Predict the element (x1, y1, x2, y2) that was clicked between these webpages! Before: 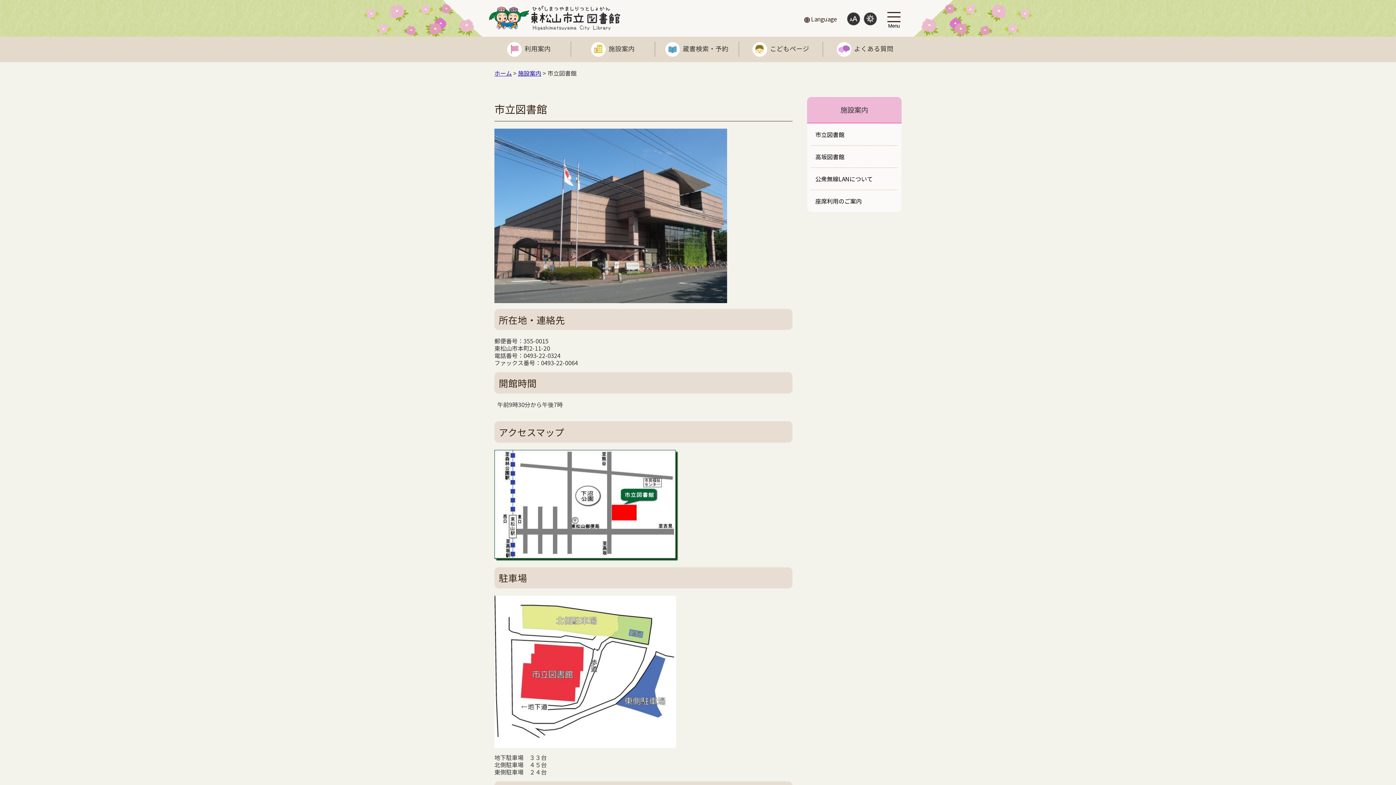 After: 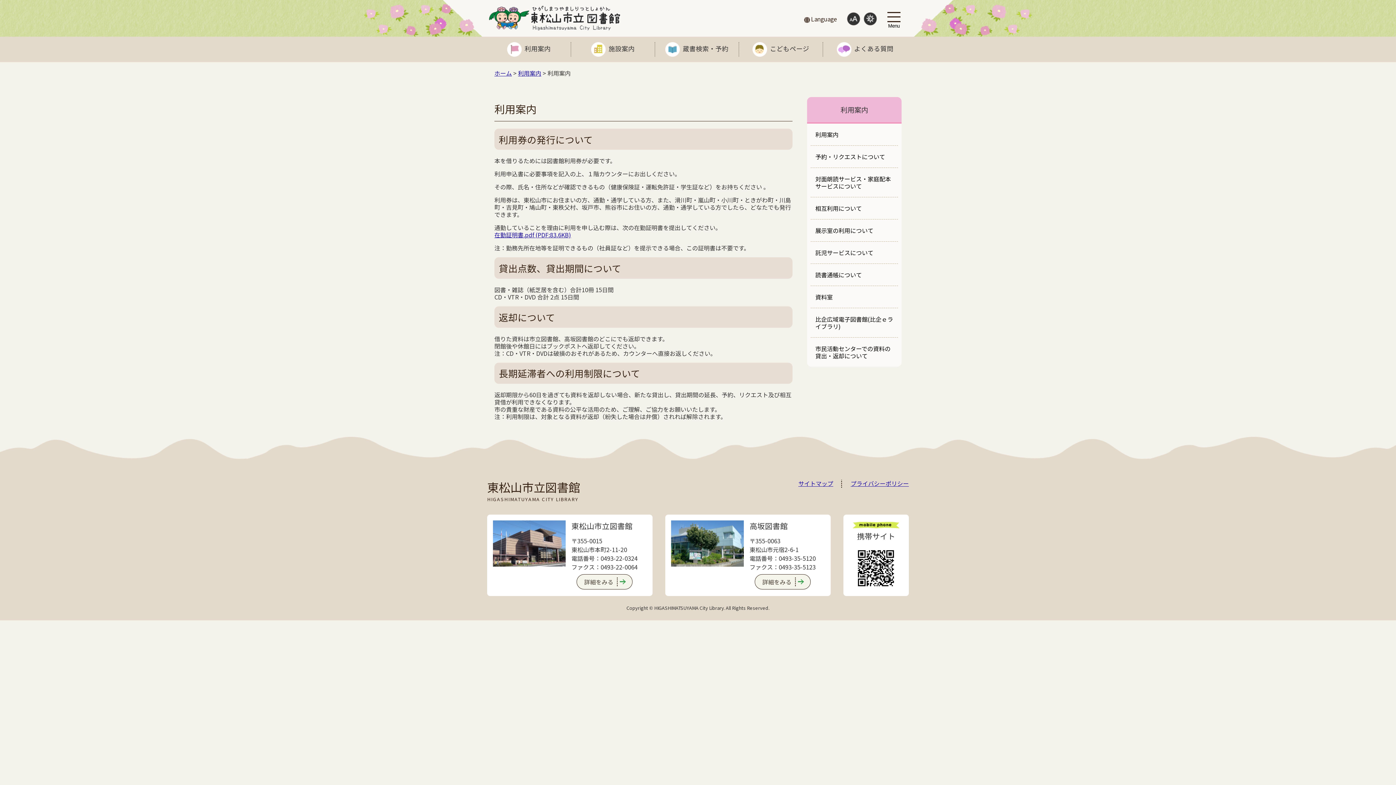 Action: bbox: (487, 36, 571, 62) label: 利用案内